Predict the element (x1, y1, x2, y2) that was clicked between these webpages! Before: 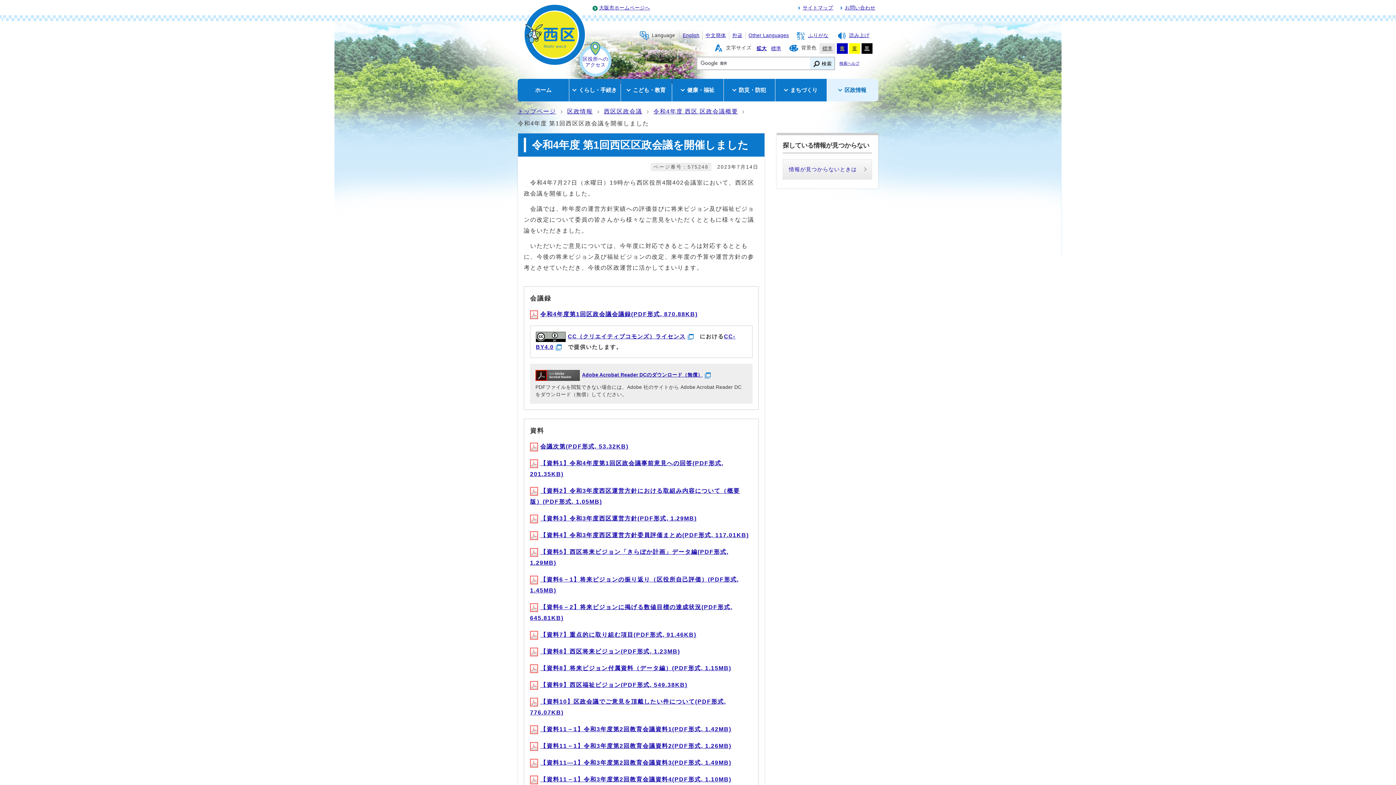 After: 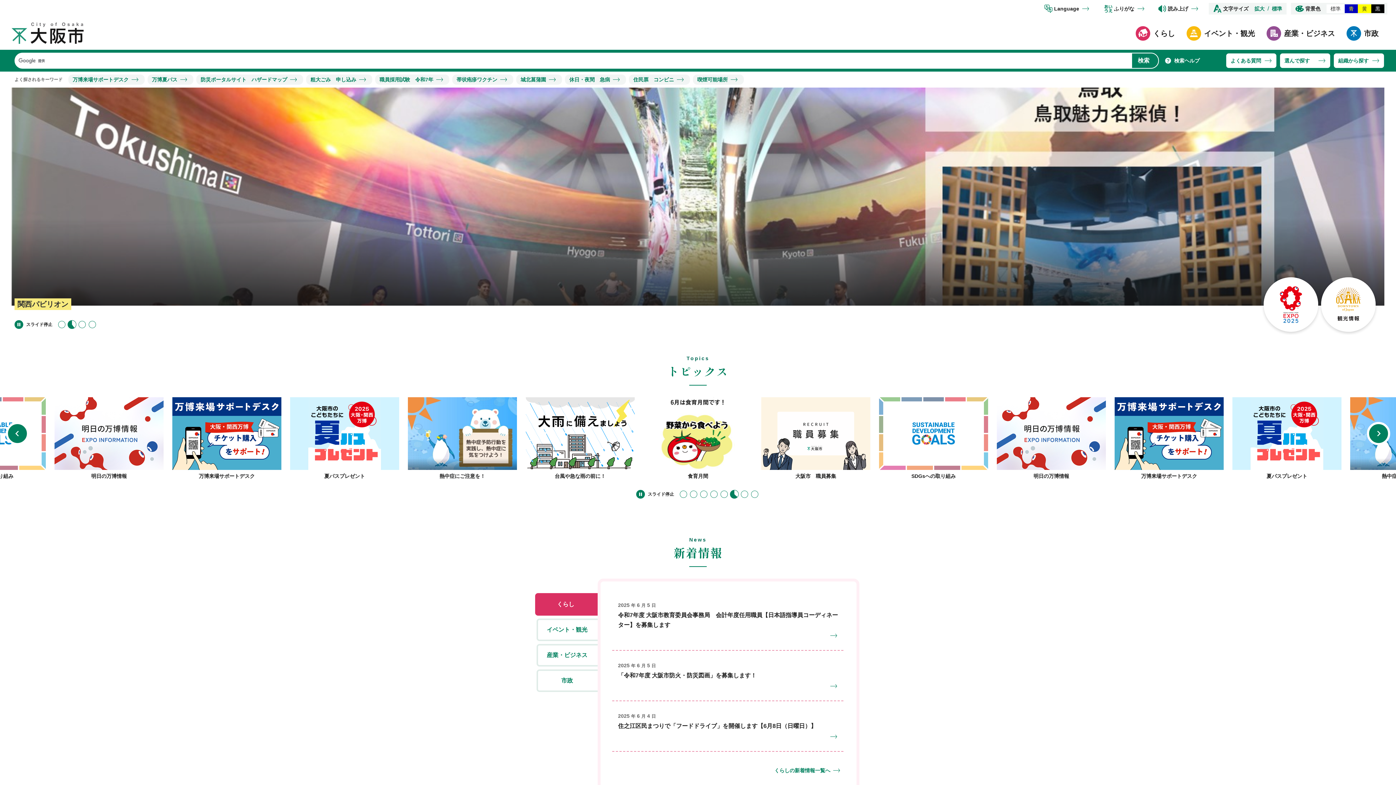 Action: label: 大阪市ホームページへ bbox: (599, 5, 650, 10)